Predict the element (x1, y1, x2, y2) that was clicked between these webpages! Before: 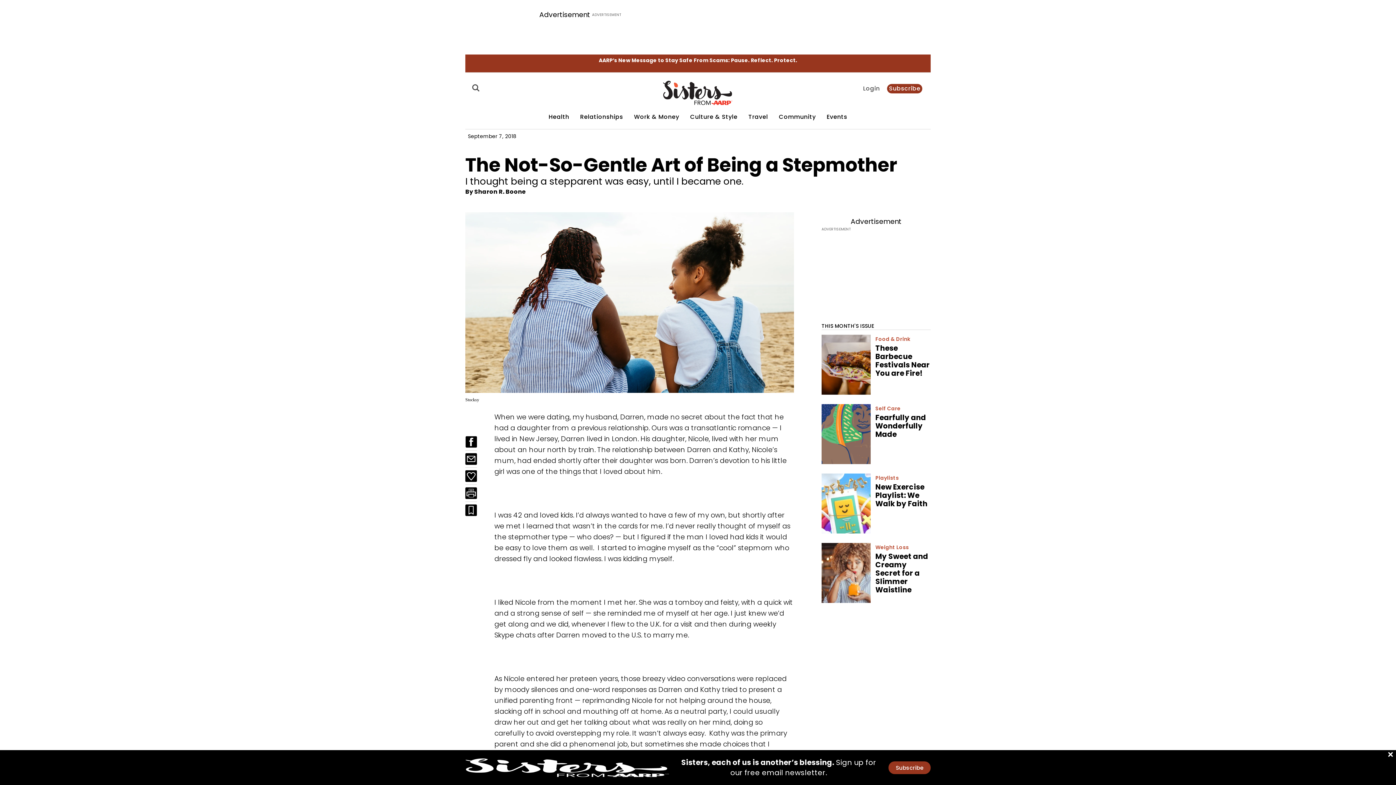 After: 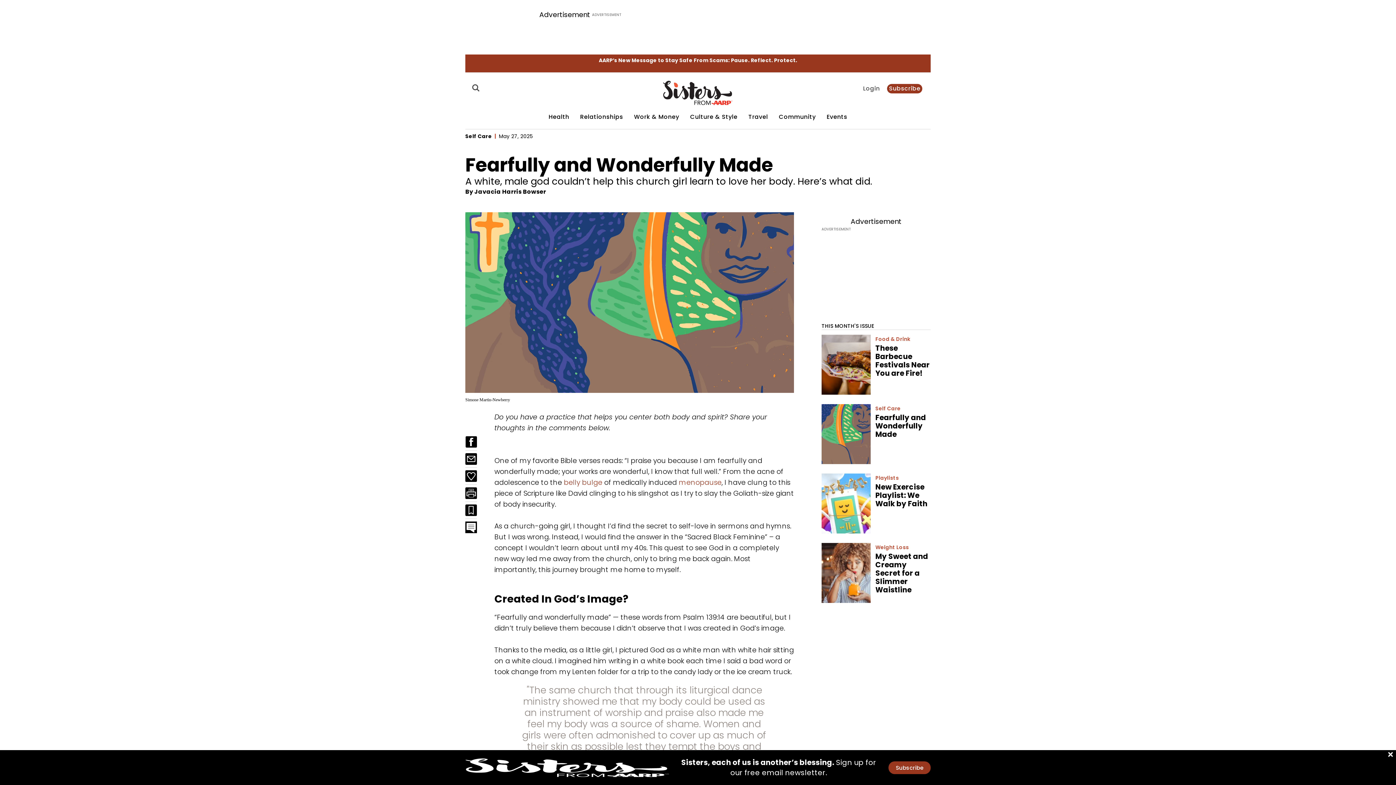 Action: label: Fearfully and Wonderfully Made bbox: (821, 404, 870, 464)